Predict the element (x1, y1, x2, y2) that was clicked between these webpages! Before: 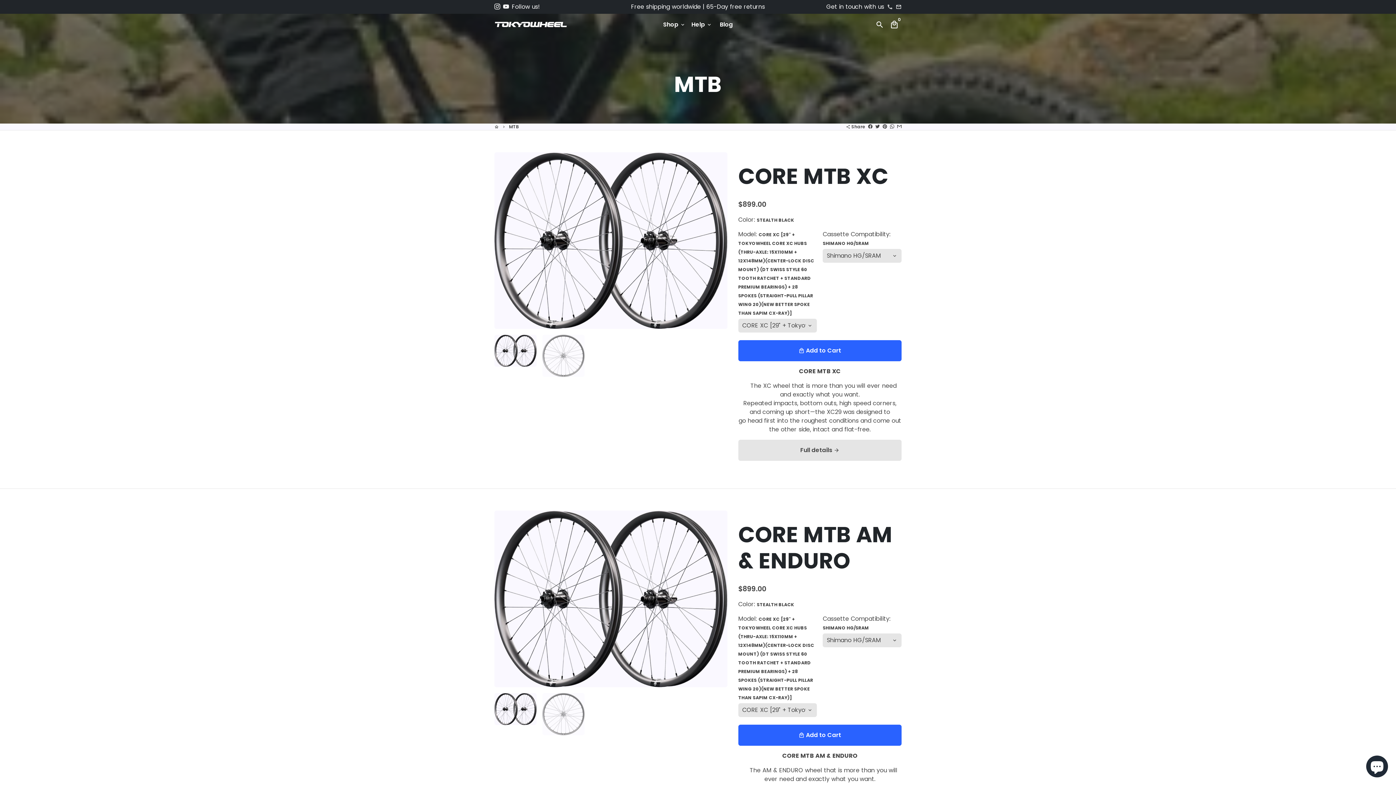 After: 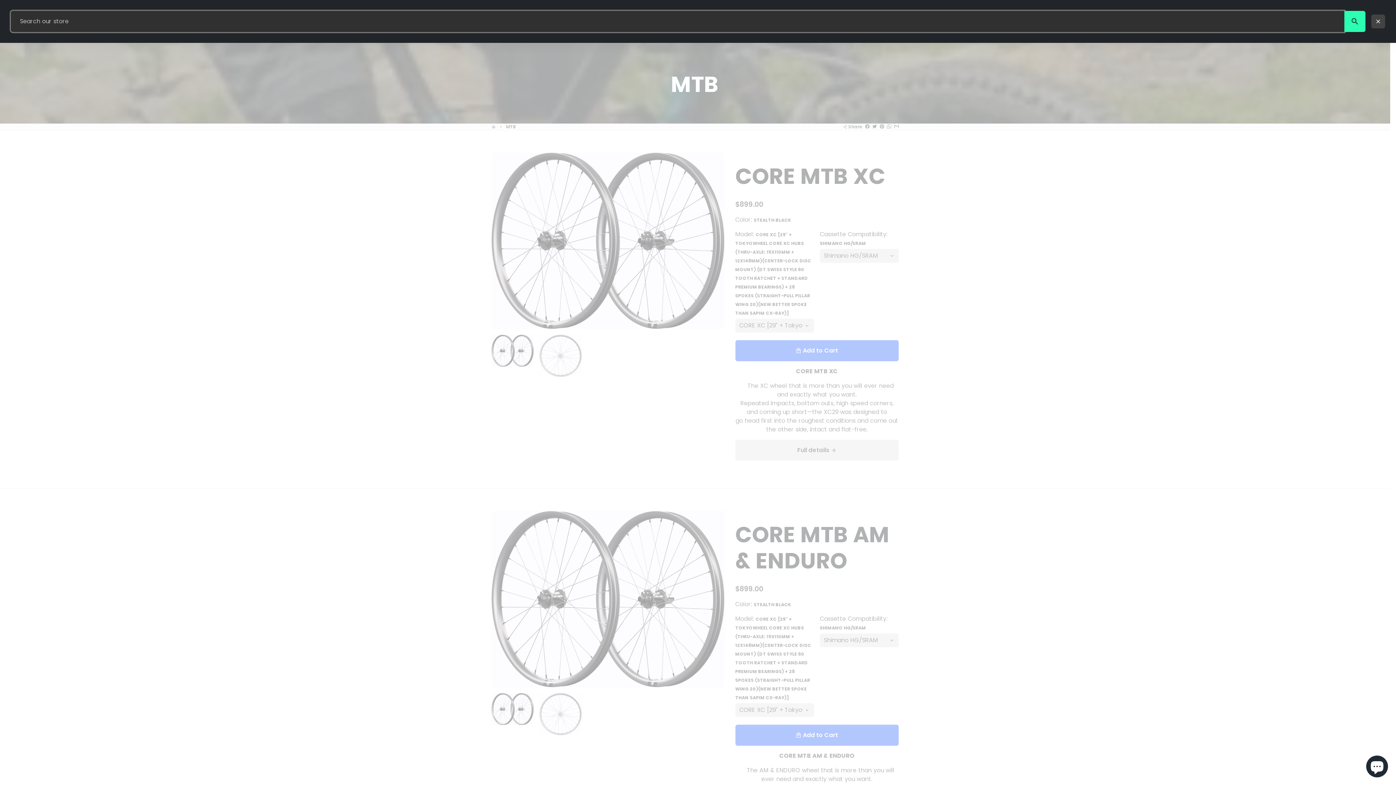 Action: label: Search bbox: (872, 17, 887, 31)